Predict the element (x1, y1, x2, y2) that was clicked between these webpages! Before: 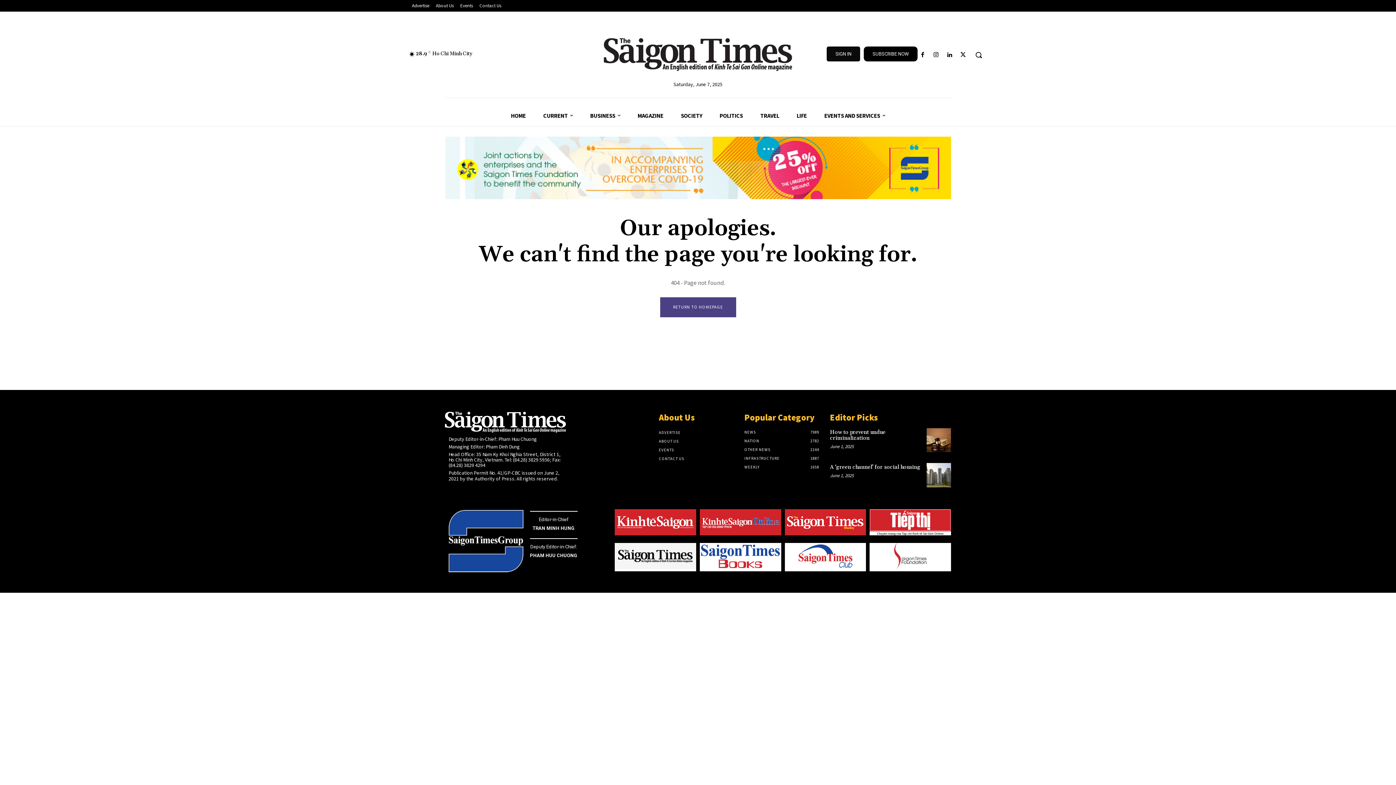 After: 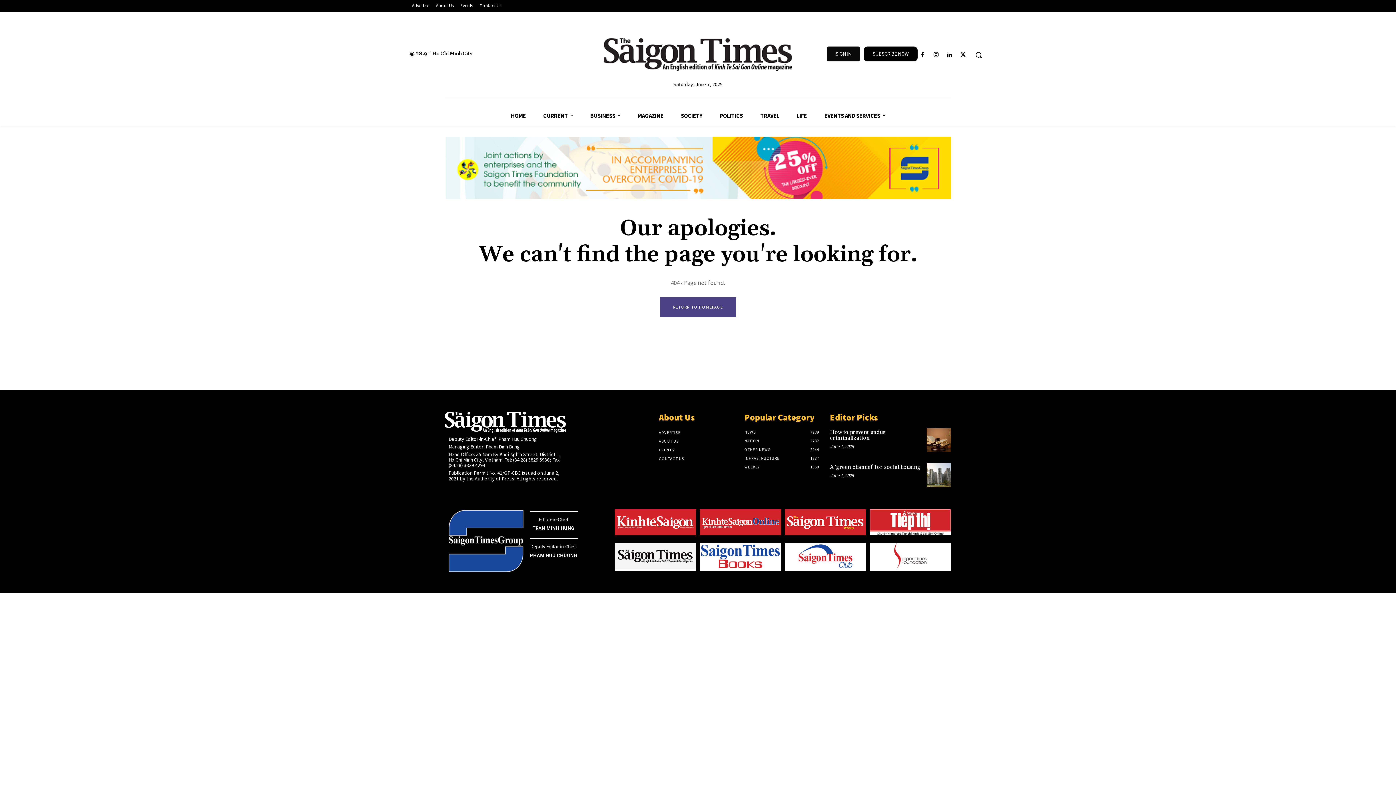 Action: bbox: (615, 530, 696, 536)